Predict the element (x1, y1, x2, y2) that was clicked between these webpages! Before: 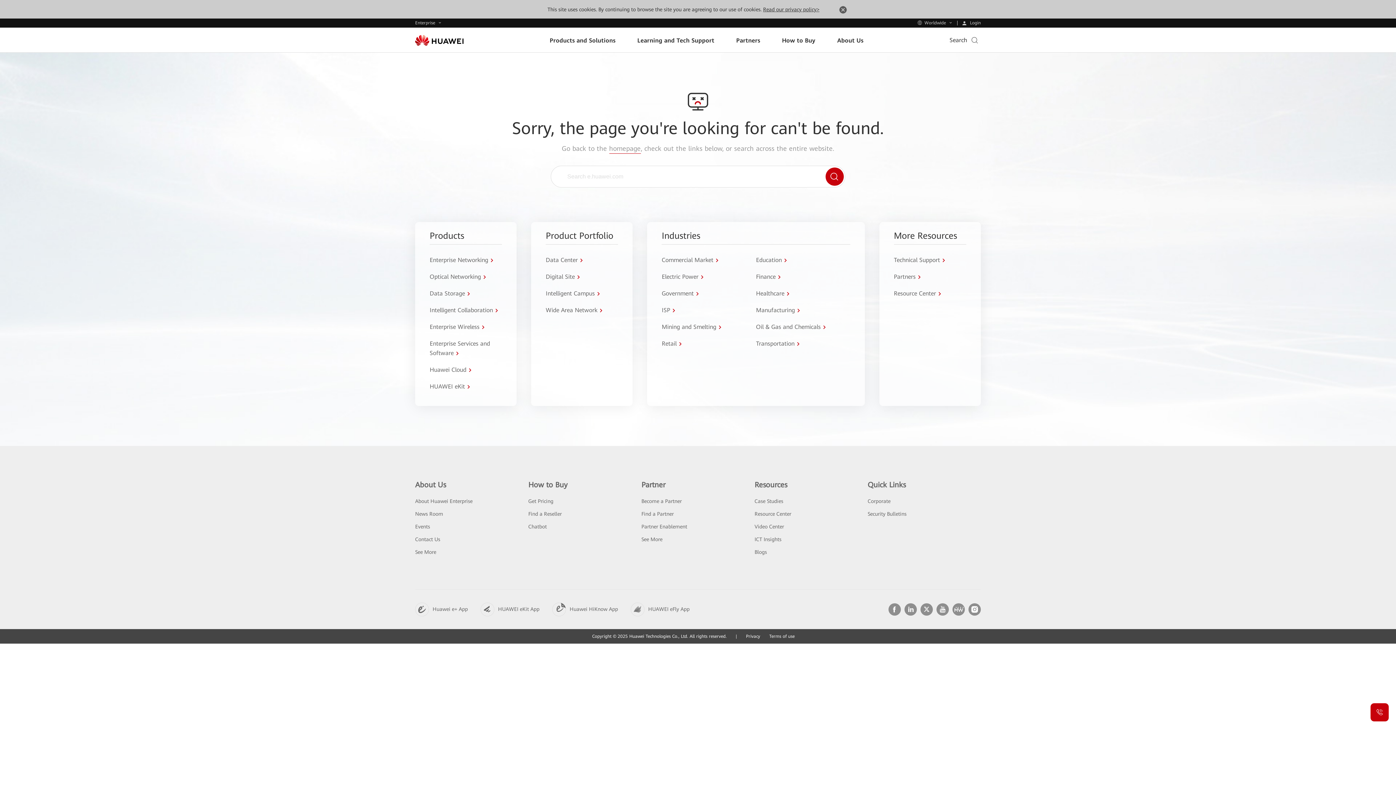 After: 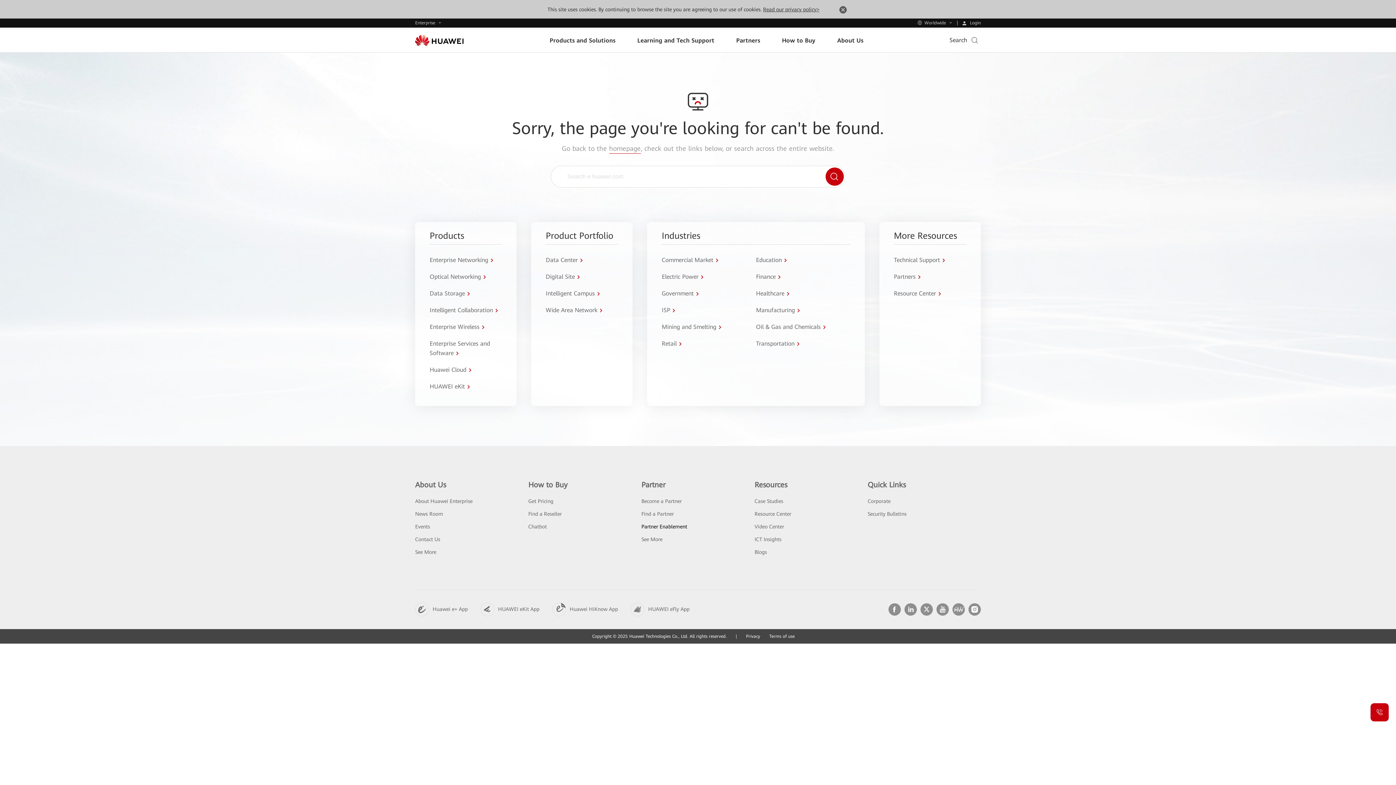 Action: label: Partner Enablement bbox: (641, 523, 687, 529)